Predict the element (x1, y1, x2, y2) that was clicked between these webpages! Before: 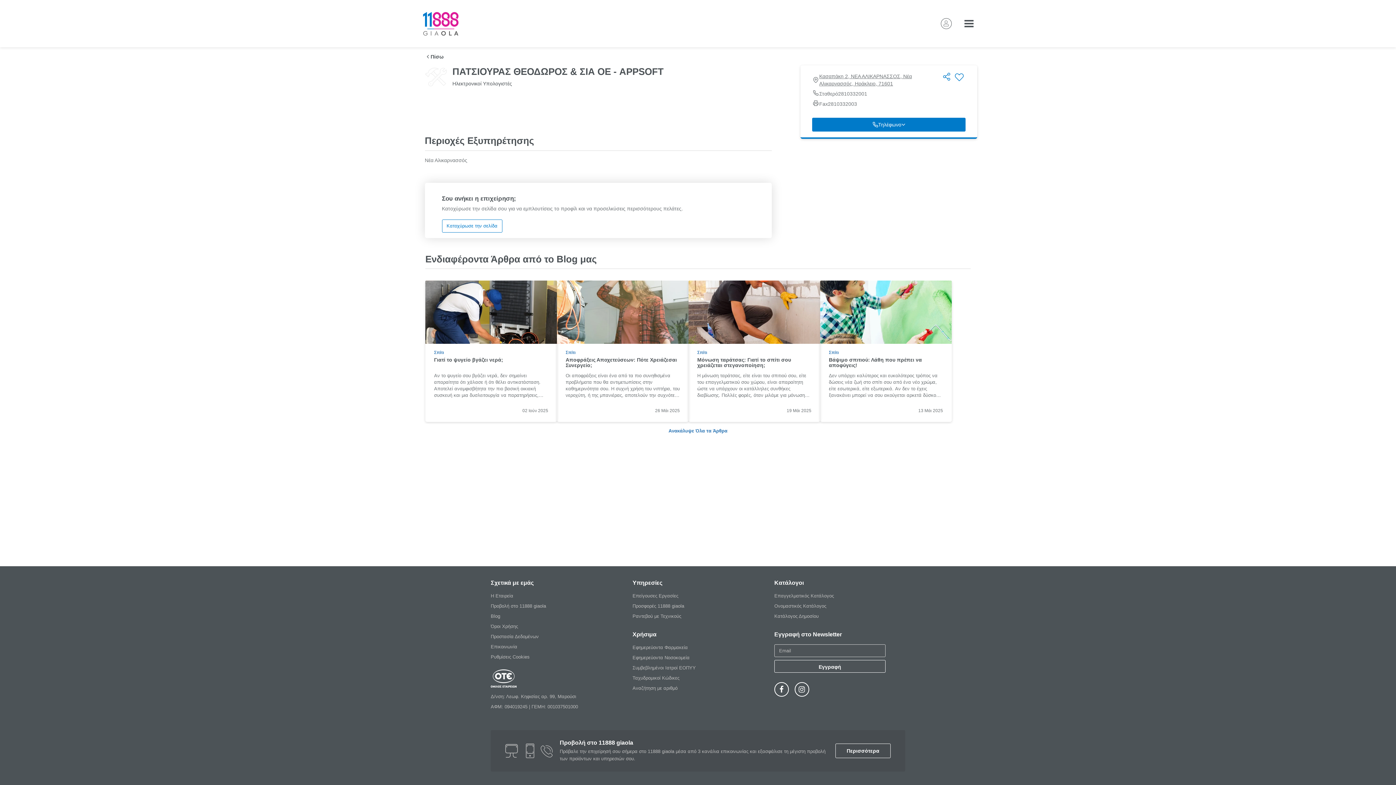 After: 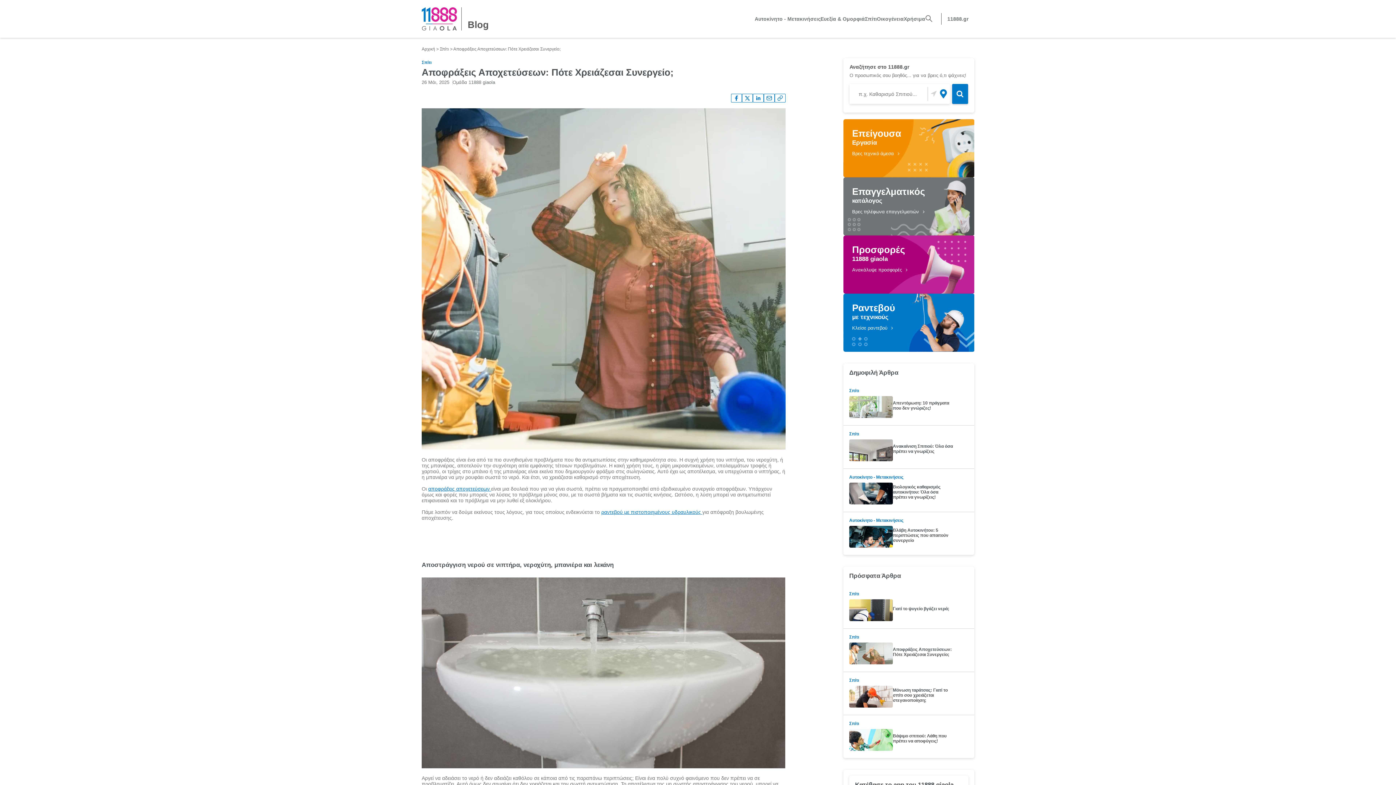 Action: bbox: (557, 280, 688, 344)